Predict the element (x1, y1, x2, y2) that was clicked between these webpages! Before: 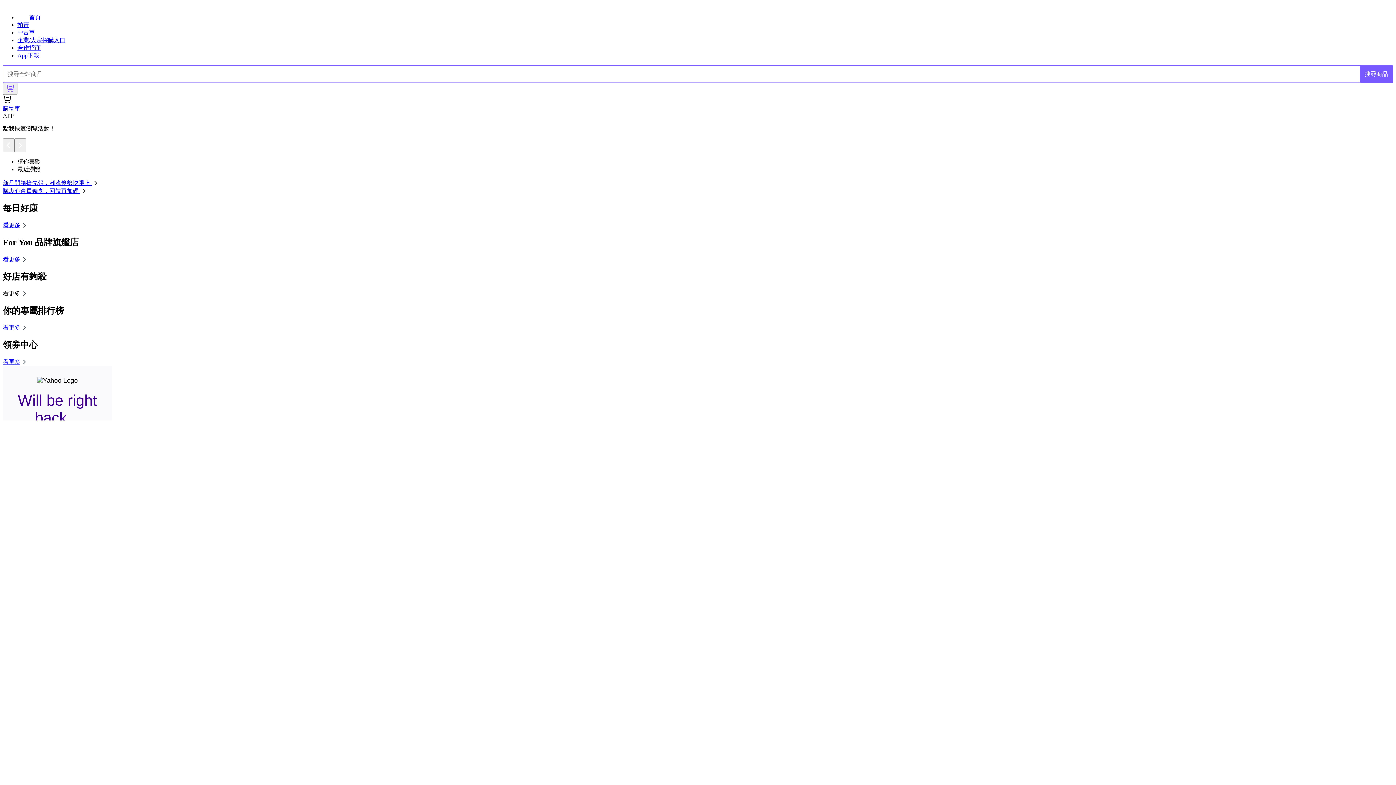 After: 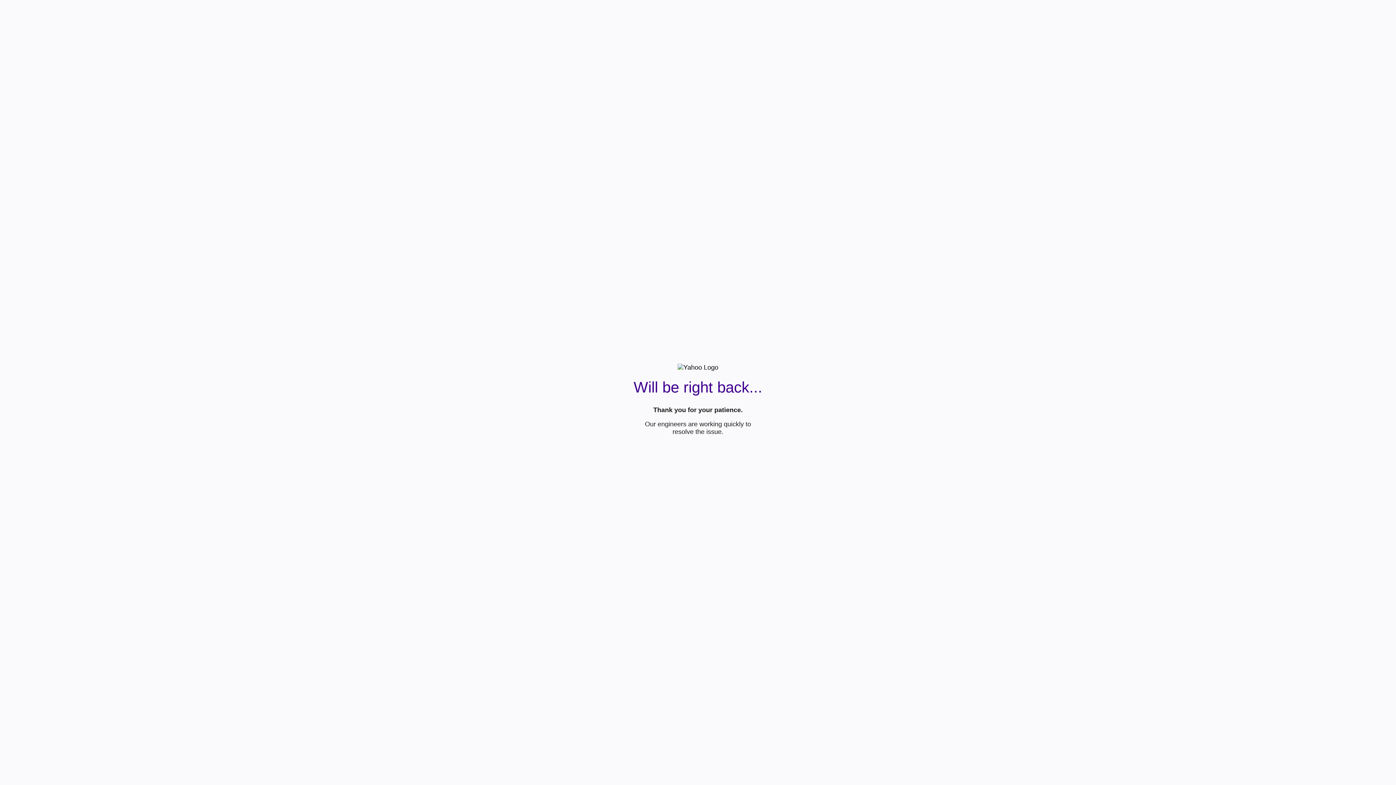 Action: label: 搜尋商品 bbox: (1360, 65, 1393, 82)